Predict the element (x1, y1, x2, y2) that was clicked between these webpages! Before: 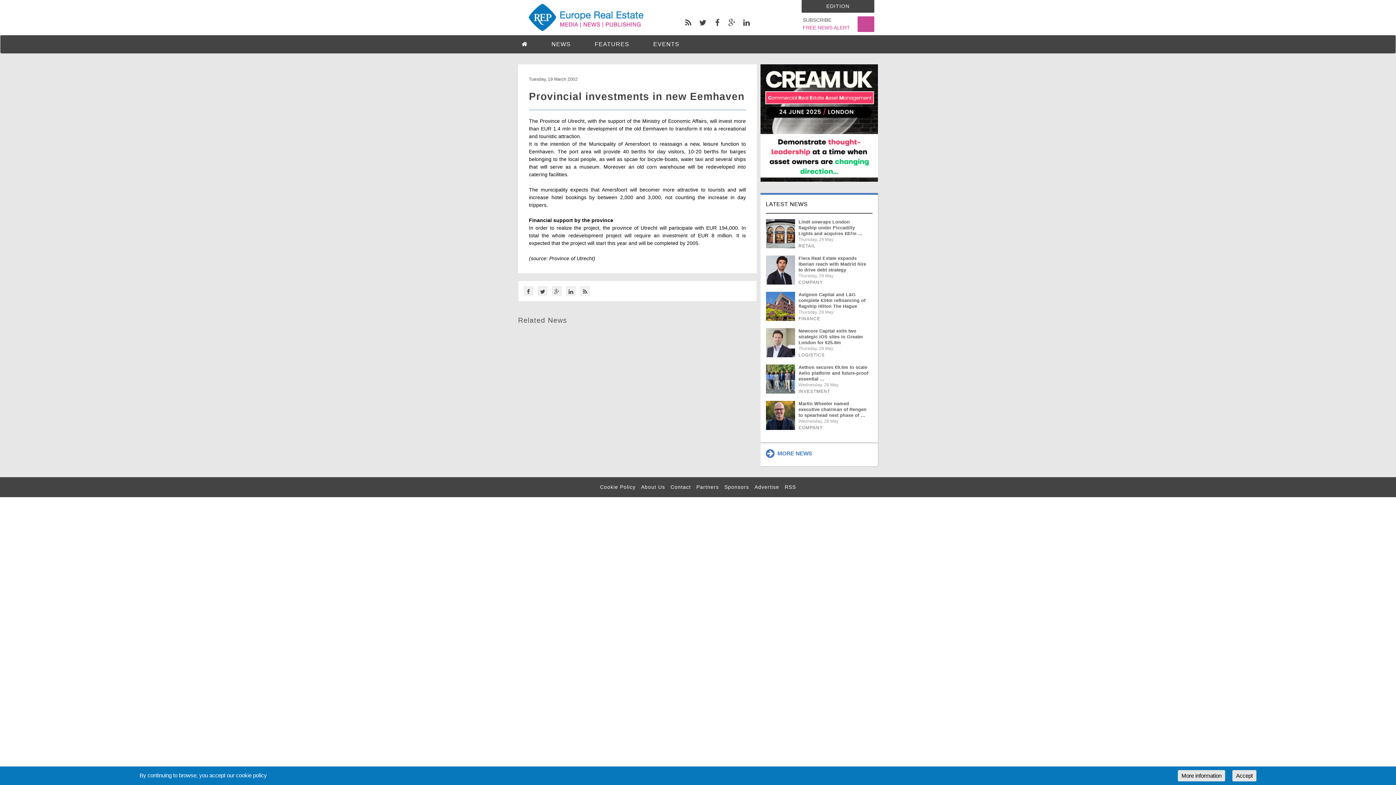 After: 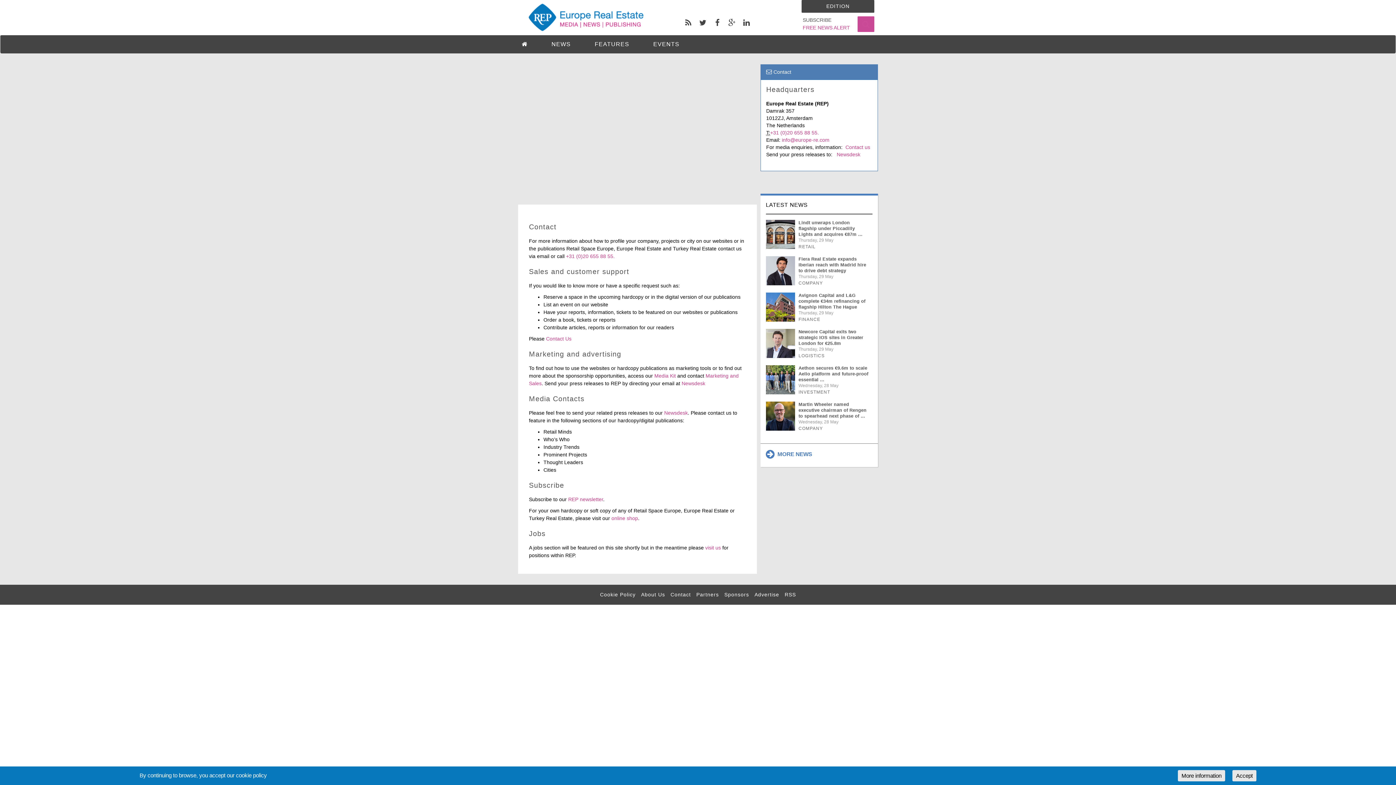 Action: label: Contact bbox: (670, 484, 691, 490)